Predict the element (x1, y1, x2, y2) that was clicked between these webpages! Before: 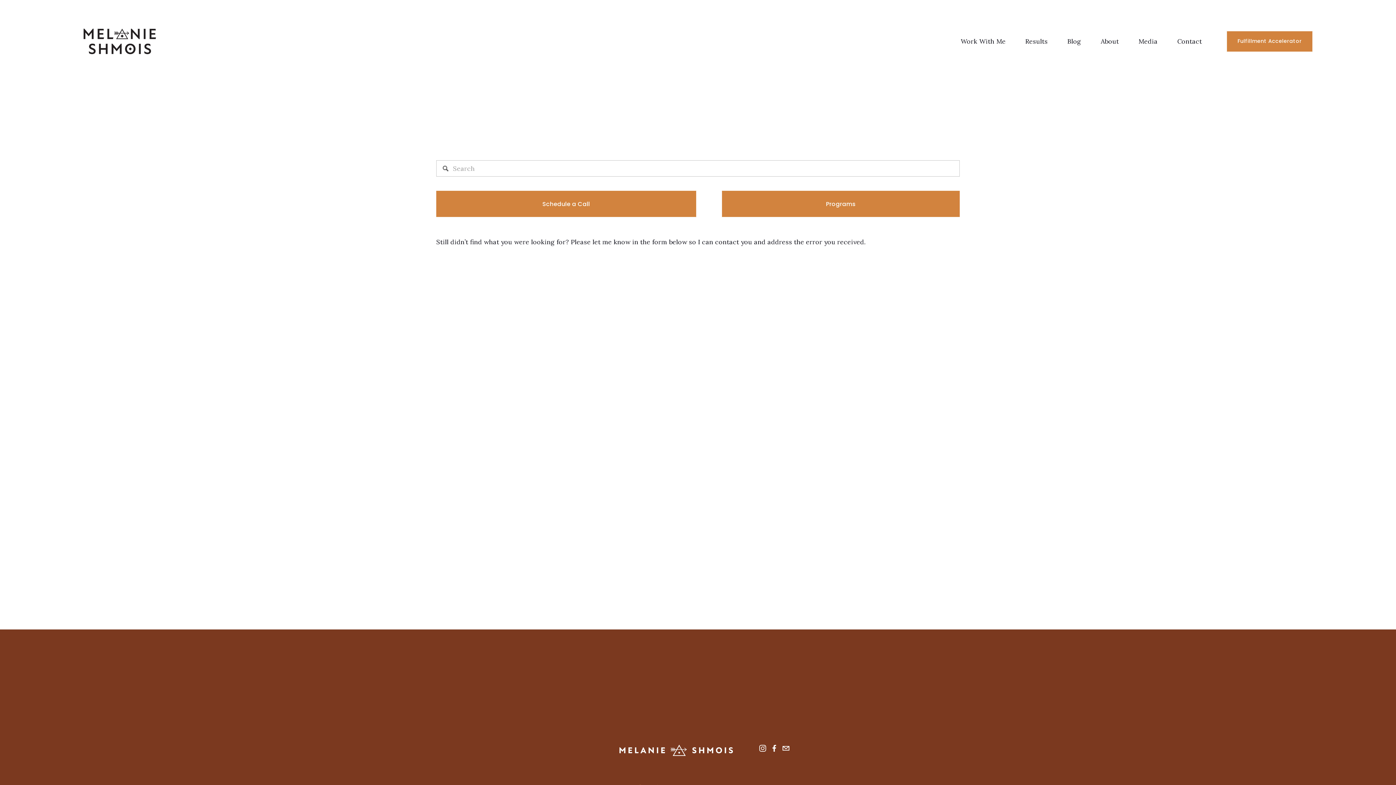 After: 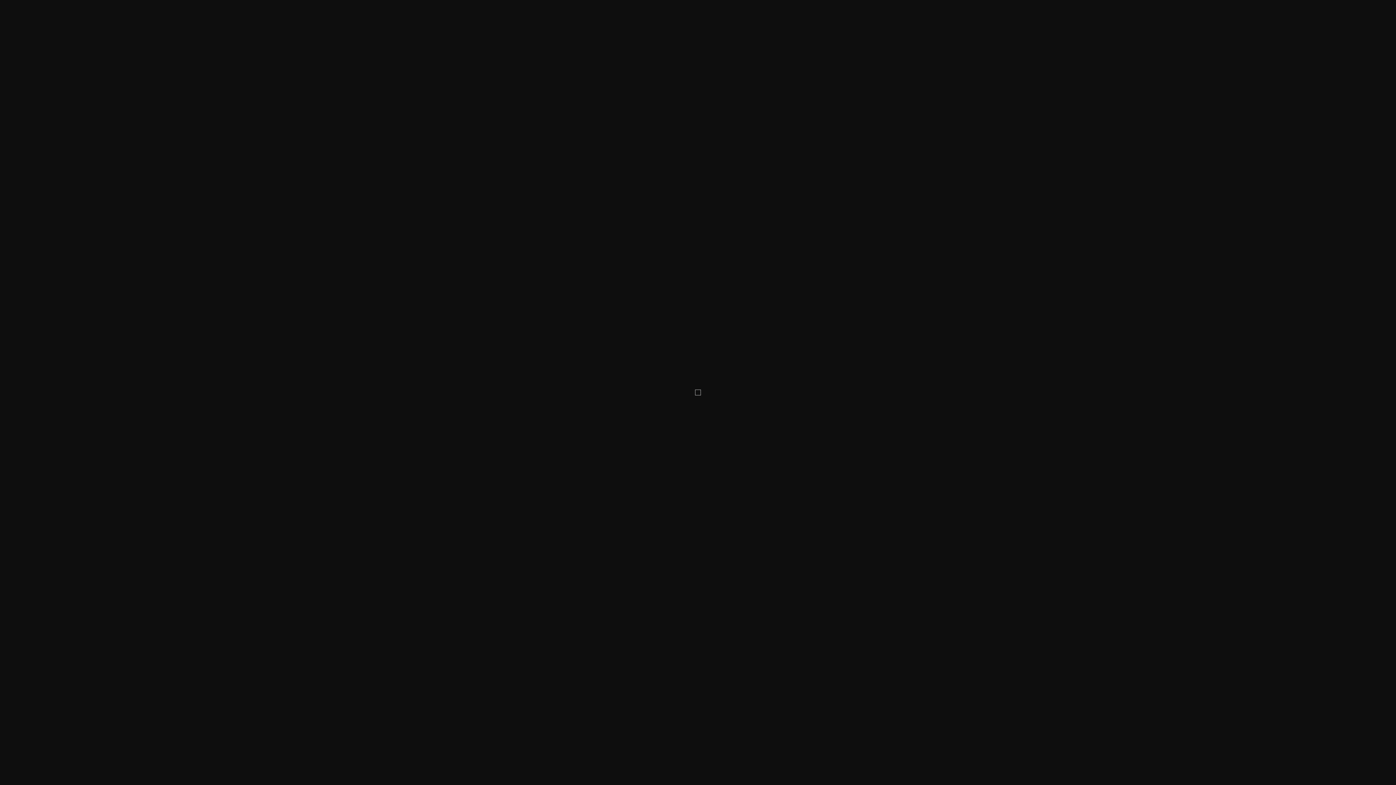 Action: bbox: (845, 681, 890, 705) label: Submit